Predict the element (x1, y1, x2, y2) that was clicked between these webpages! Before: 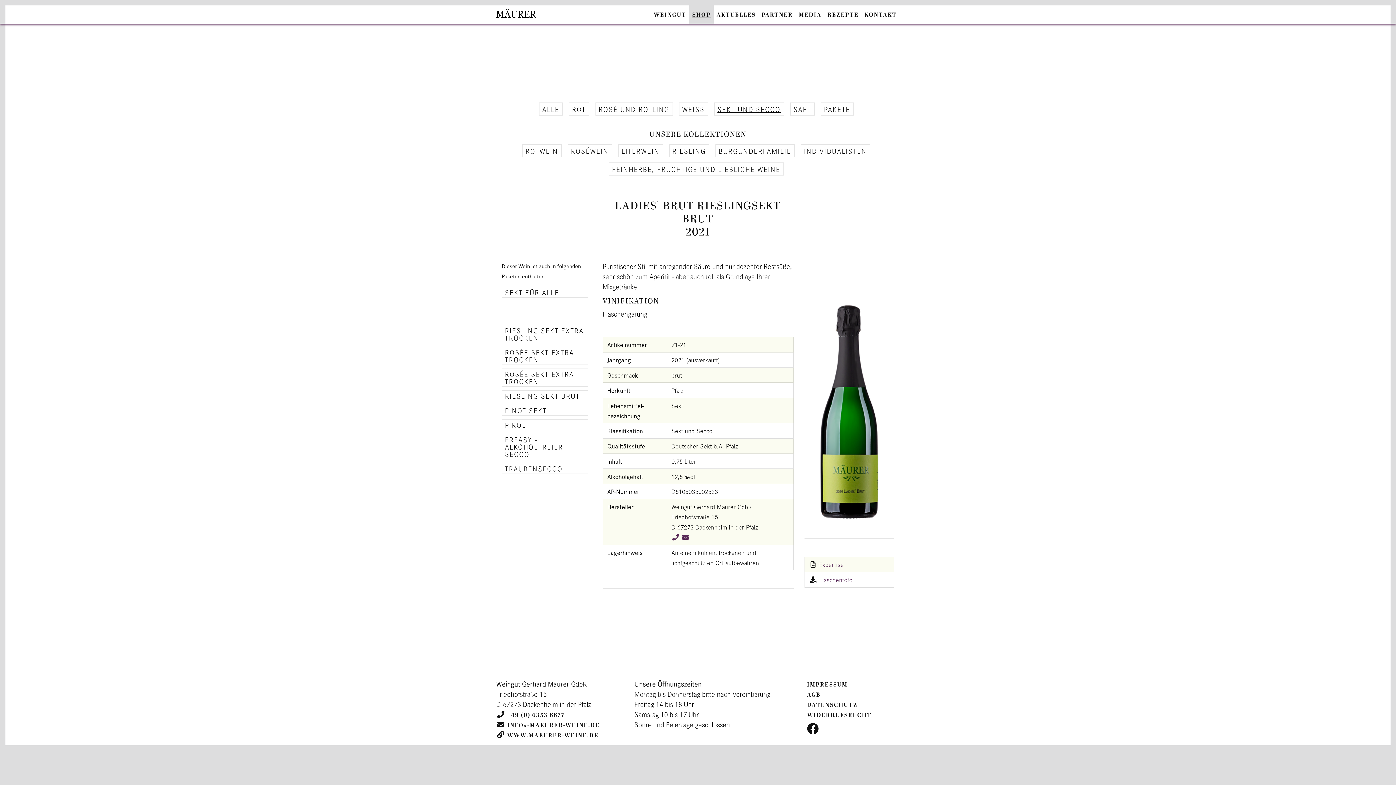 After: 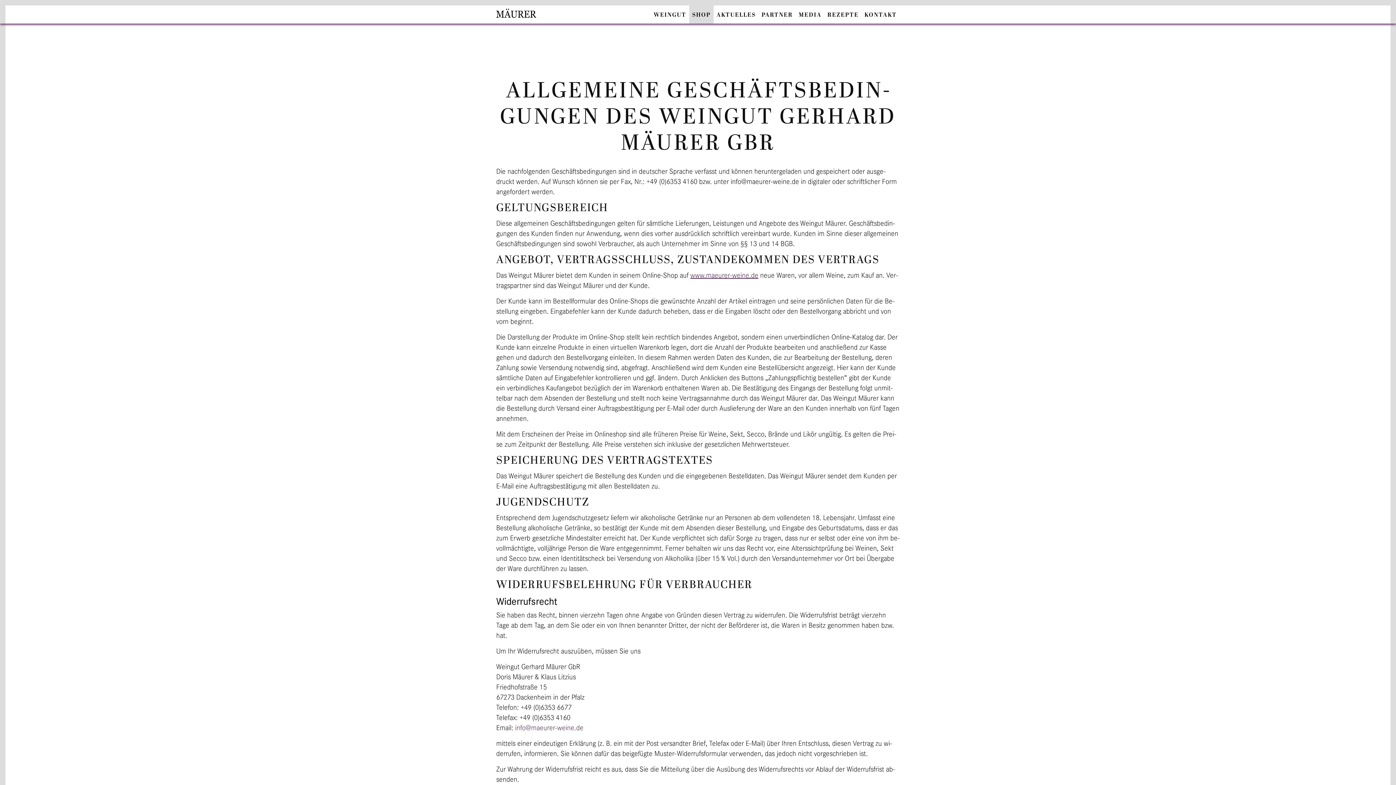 Action: label: AGB bbox: (807, 690, 820, 699)